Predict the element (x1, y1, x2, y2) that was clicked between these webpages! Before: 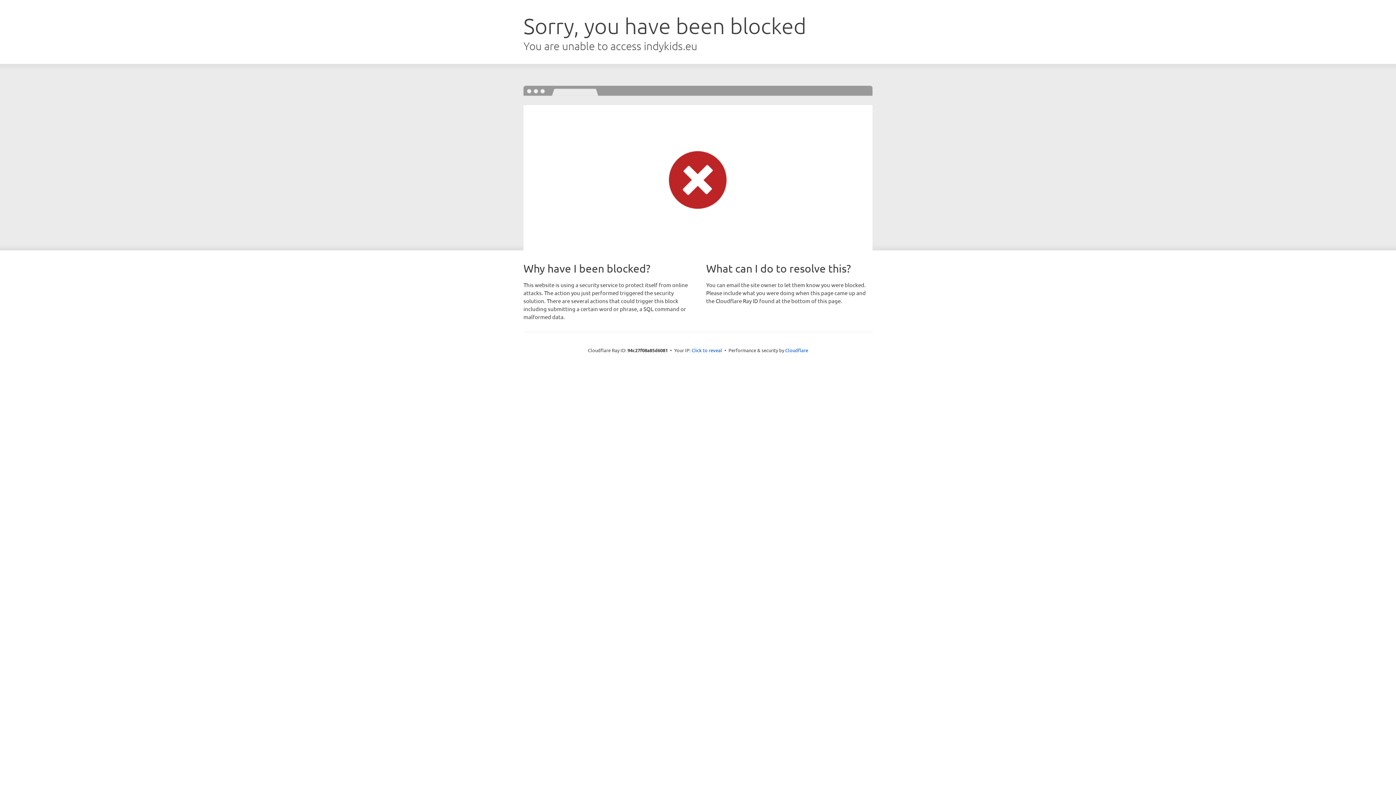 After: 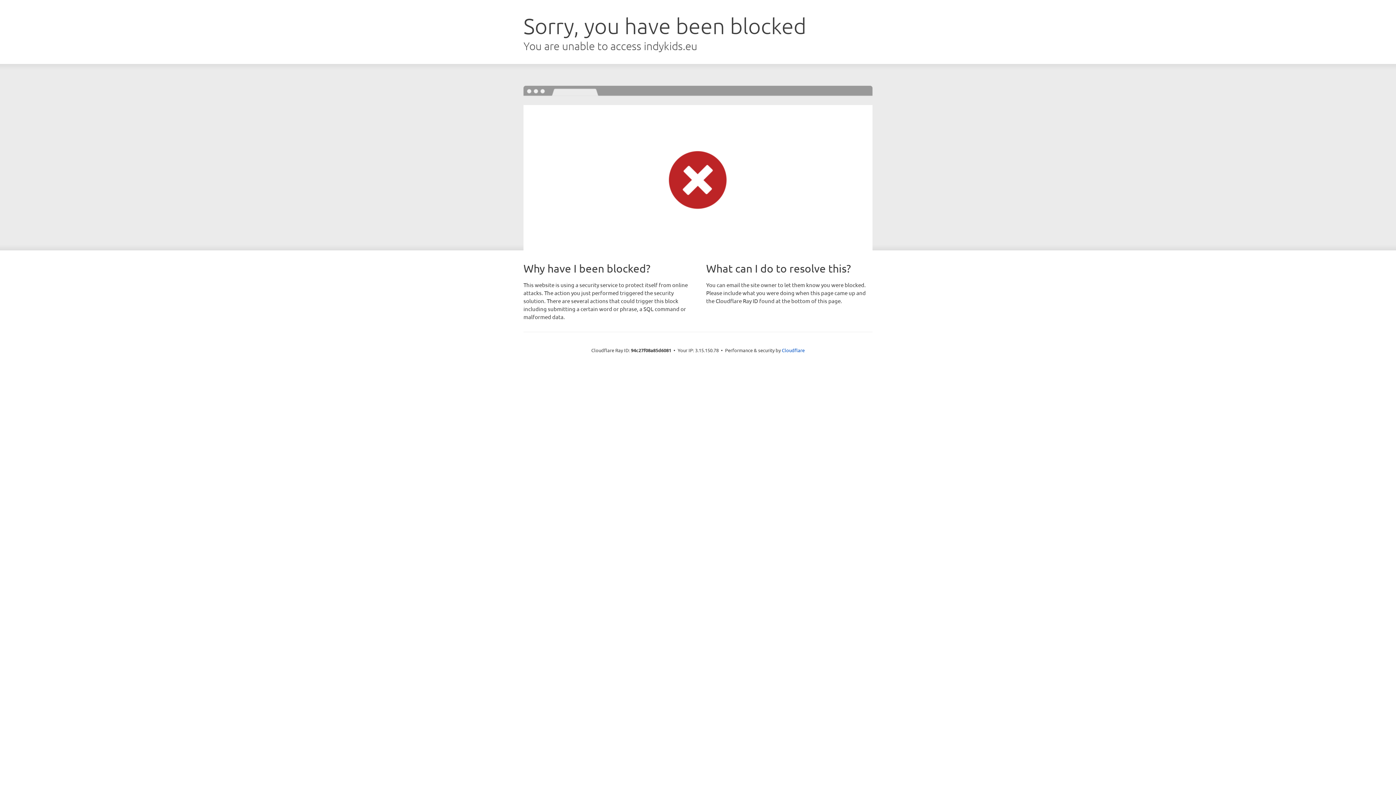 Action: bbox: (691, 346, 722, 353) label: Click to reveal